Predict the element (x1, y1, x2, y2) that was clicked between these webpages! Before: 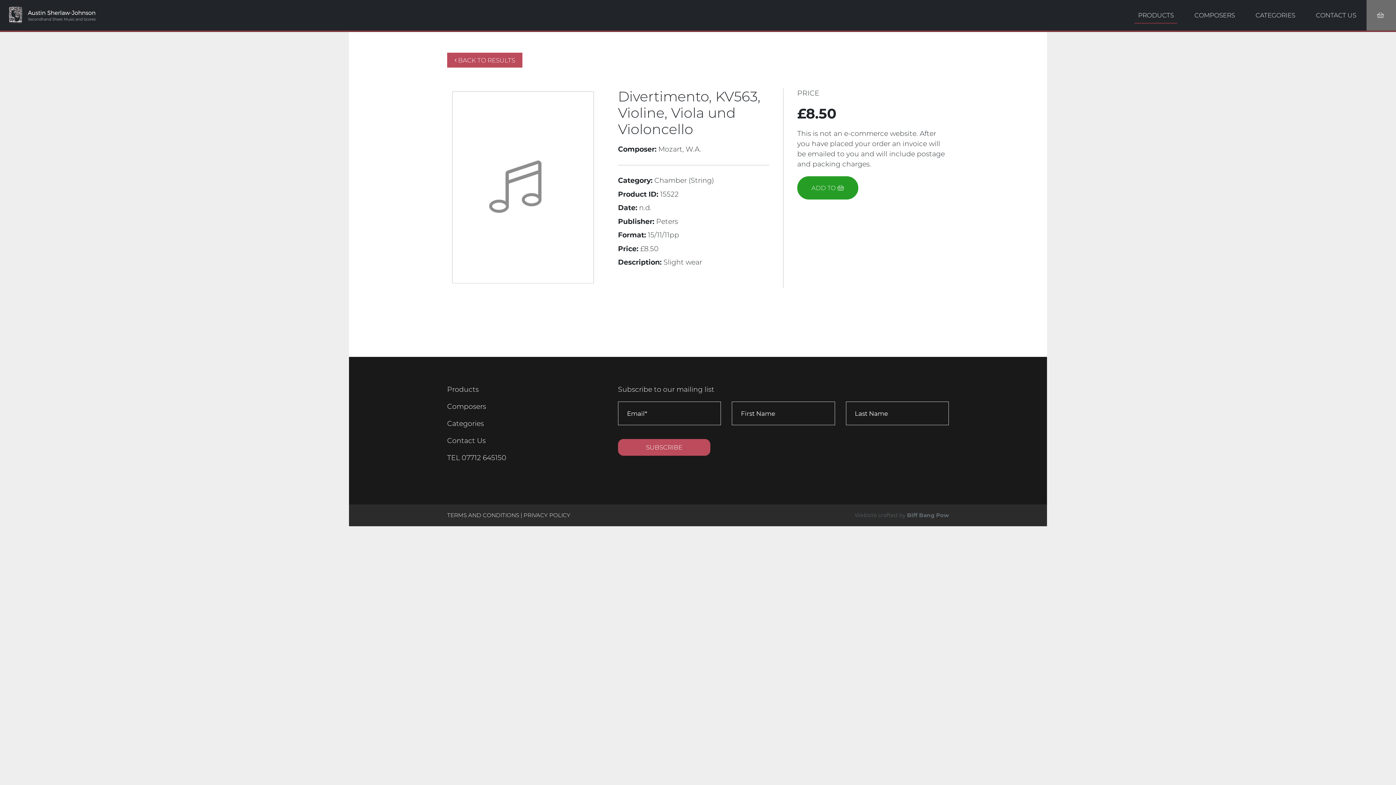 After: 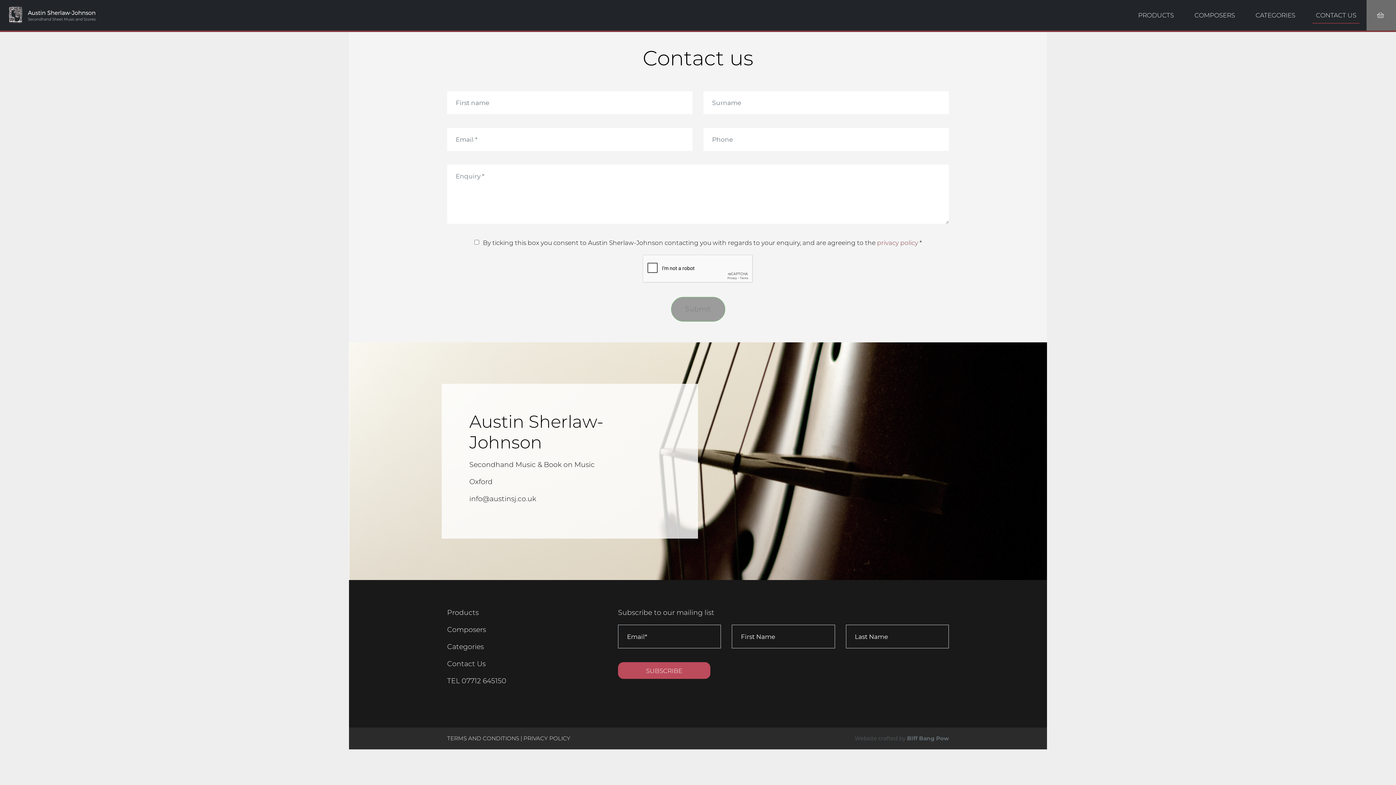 Action: label: Contact Us bbox: (447, 436, 485, 445)